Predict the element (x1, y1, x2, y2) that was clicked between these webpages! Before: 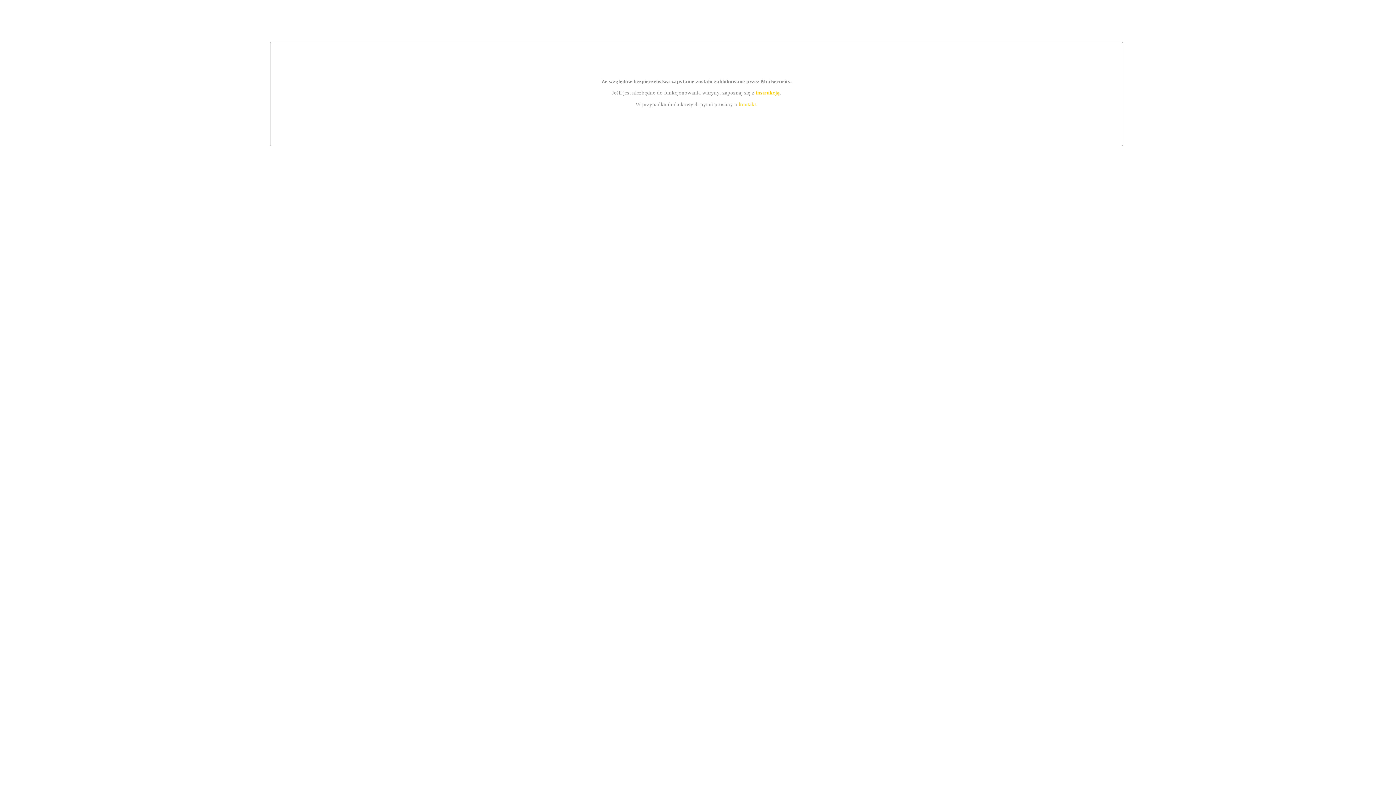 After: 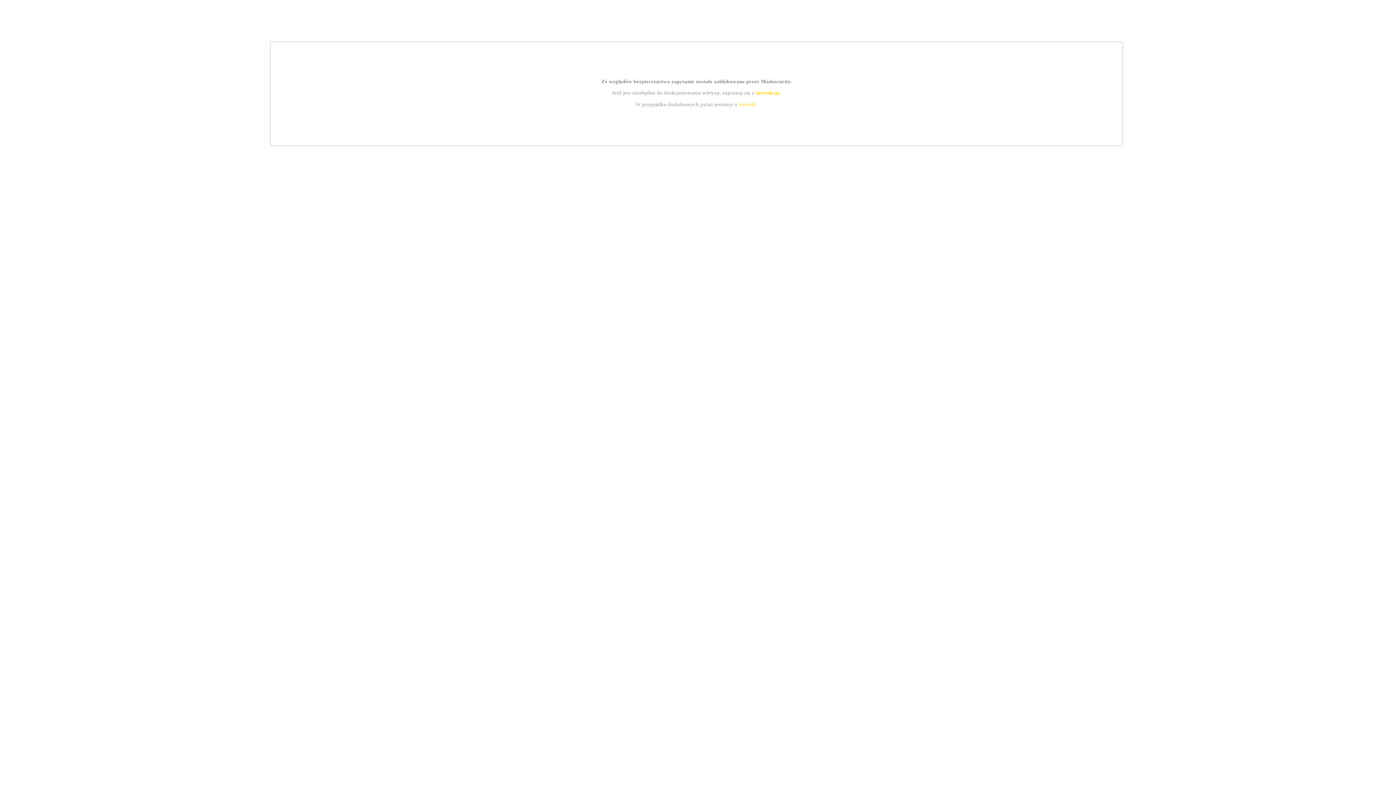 Action: label: kontakt bbox: (739, 101, 756, 107)